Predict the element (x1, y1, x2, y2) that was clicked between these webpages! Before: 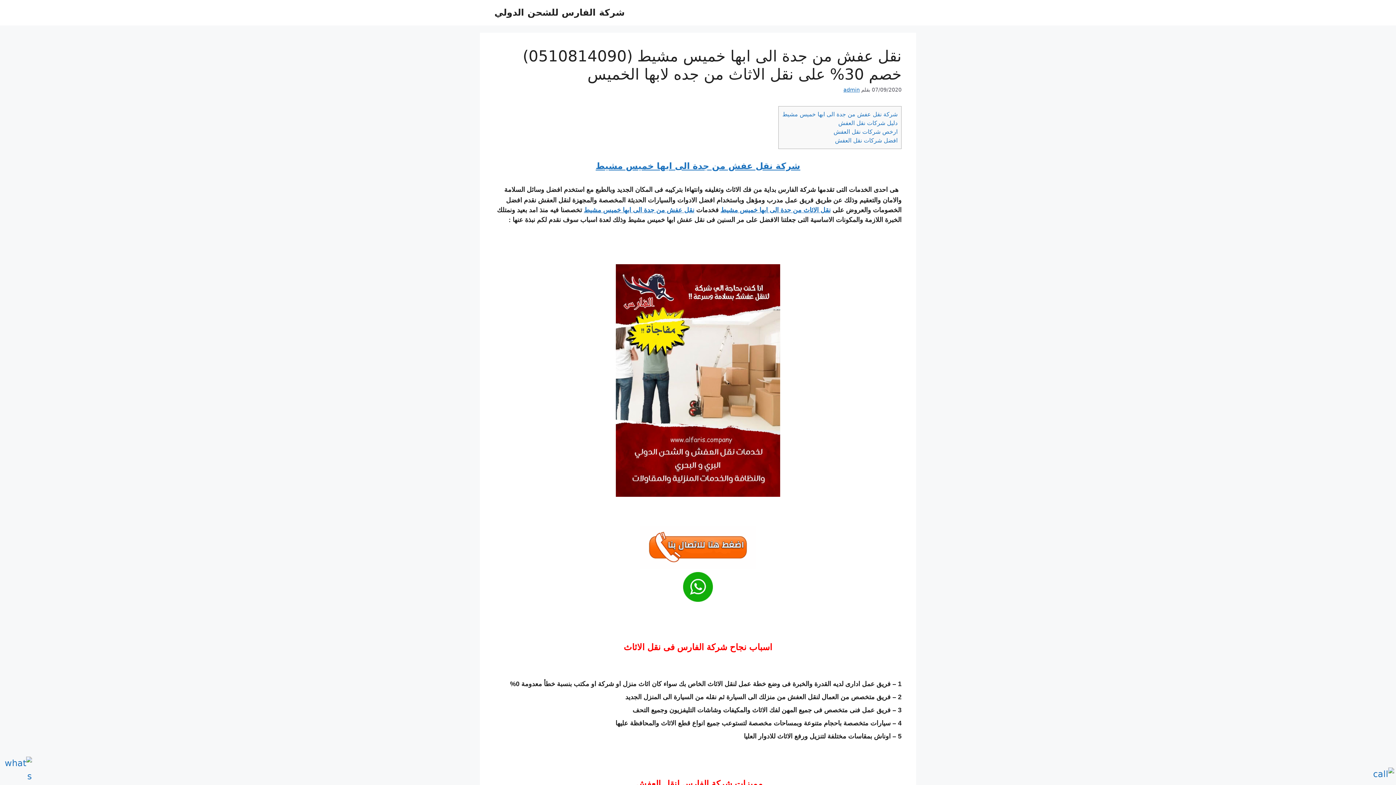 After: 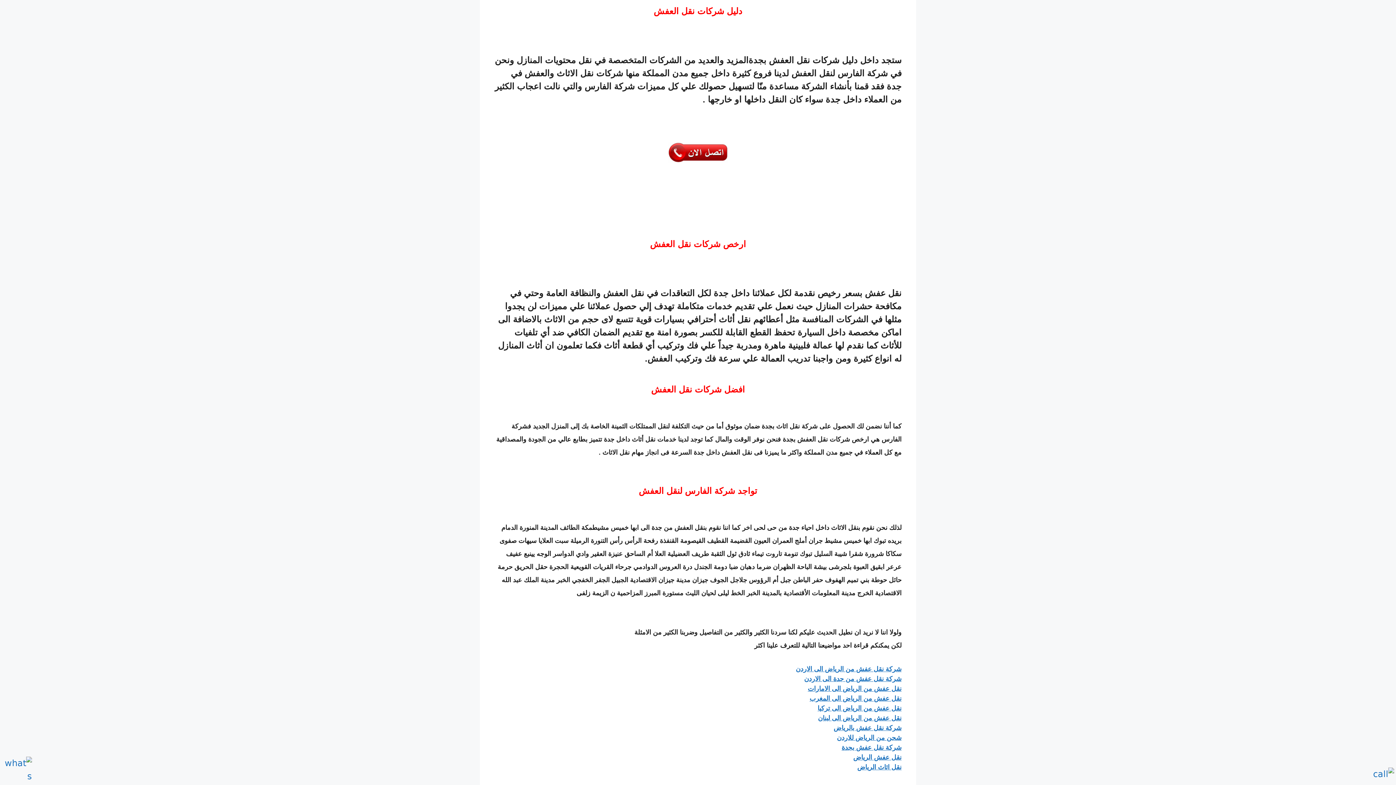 Action: bbox: (838, 119, 897, 126) label: دليل شركات نقل العفش